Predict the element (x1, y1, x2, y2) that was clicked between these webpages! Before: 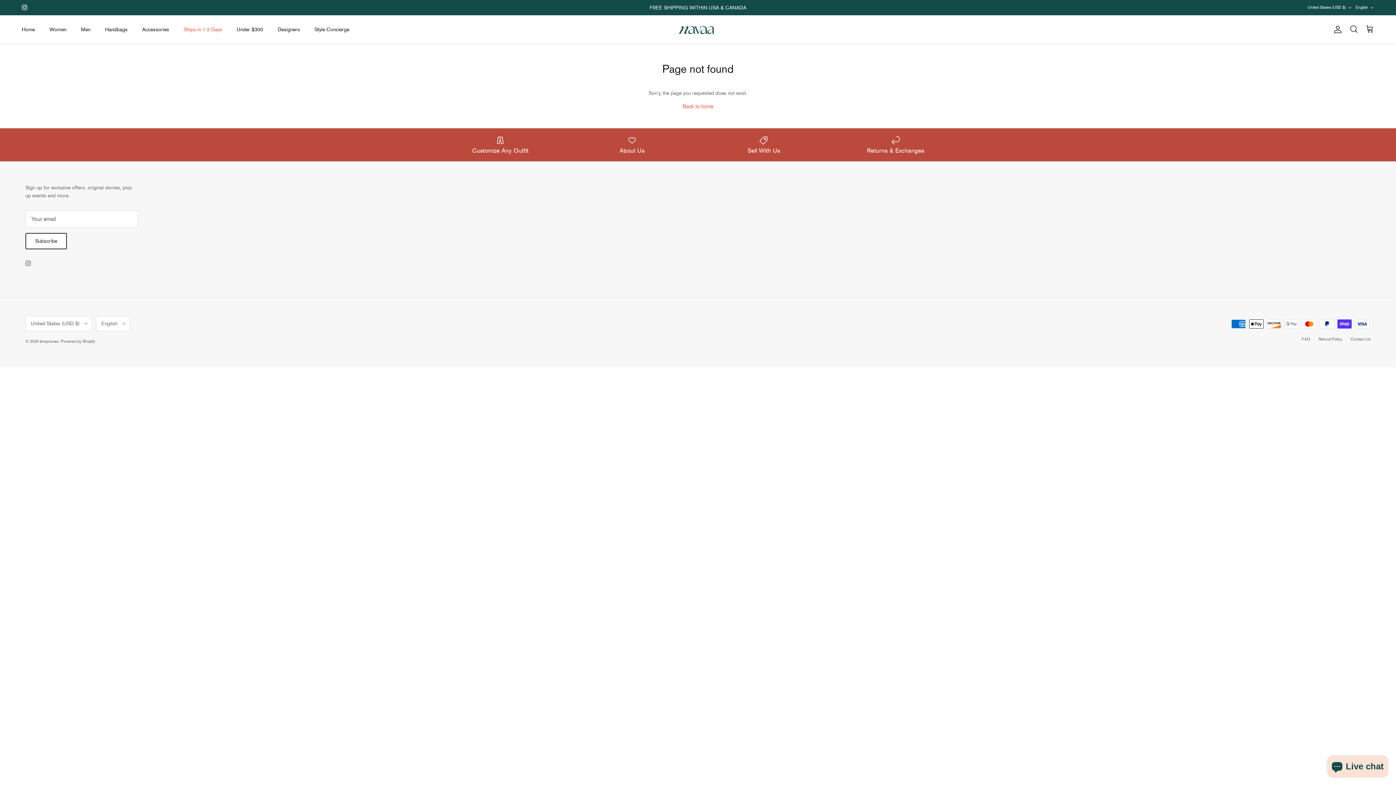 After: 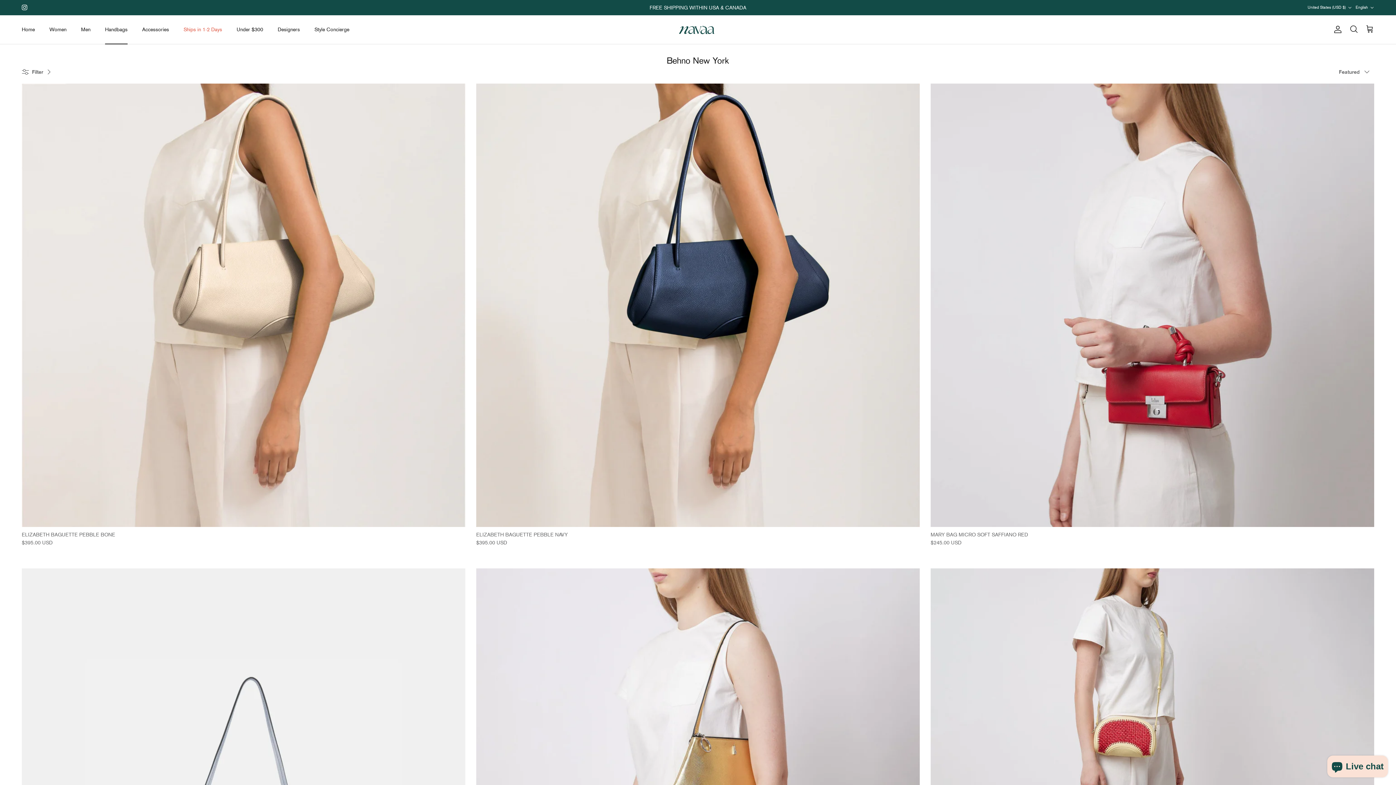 Action: bbox: (98, 17, 134, 41) label: Handbags